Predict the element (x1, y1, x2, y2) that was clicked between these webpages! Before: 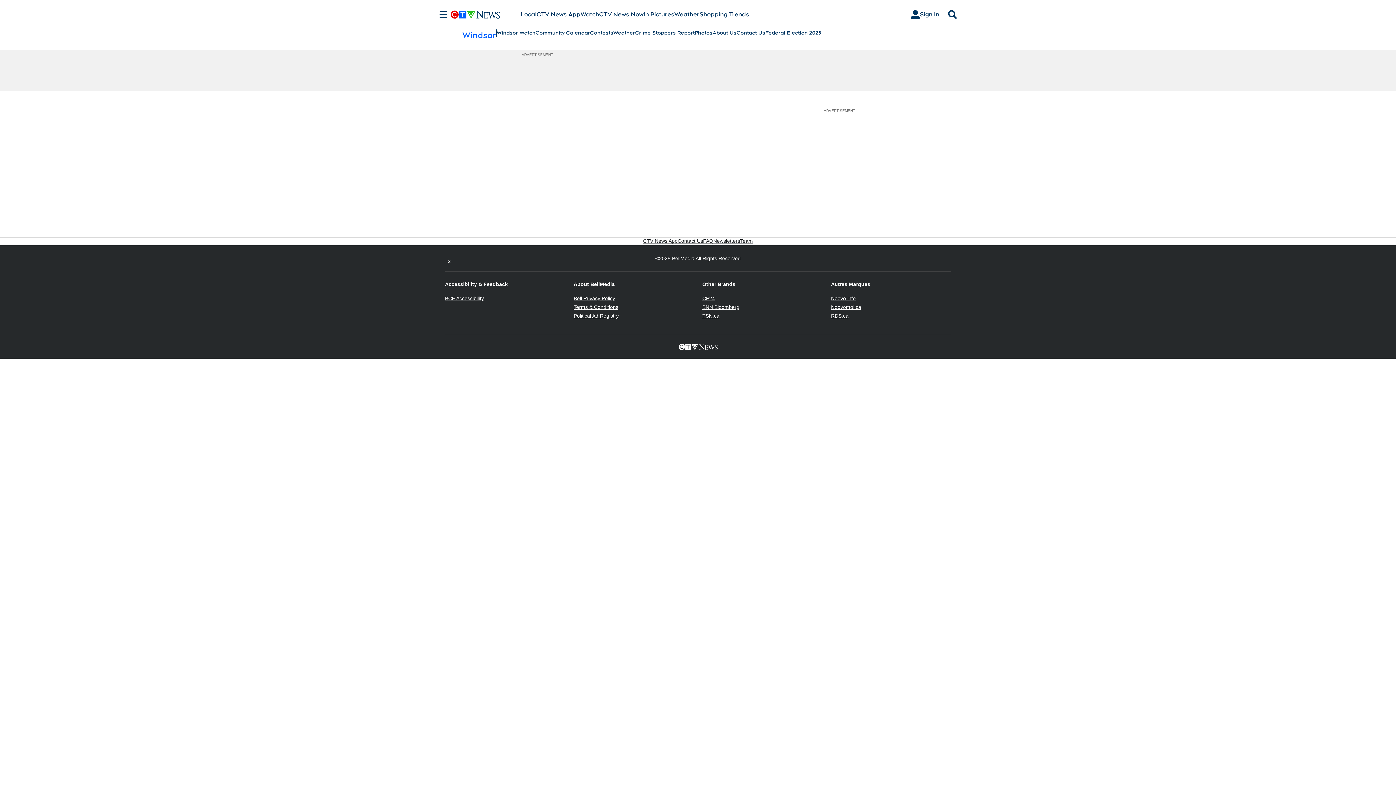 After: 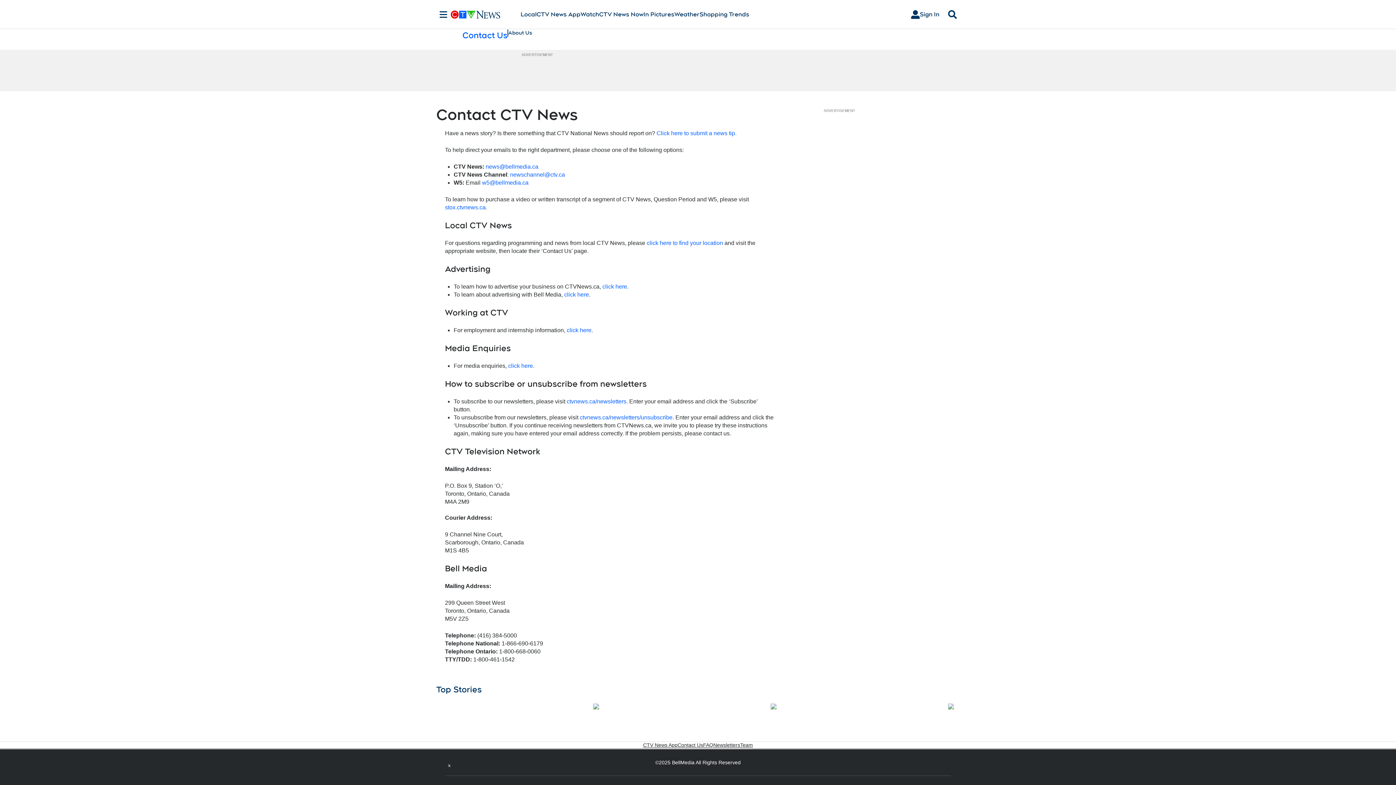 Action: label: Contact Us bbox: (677, 237, 703, 244)